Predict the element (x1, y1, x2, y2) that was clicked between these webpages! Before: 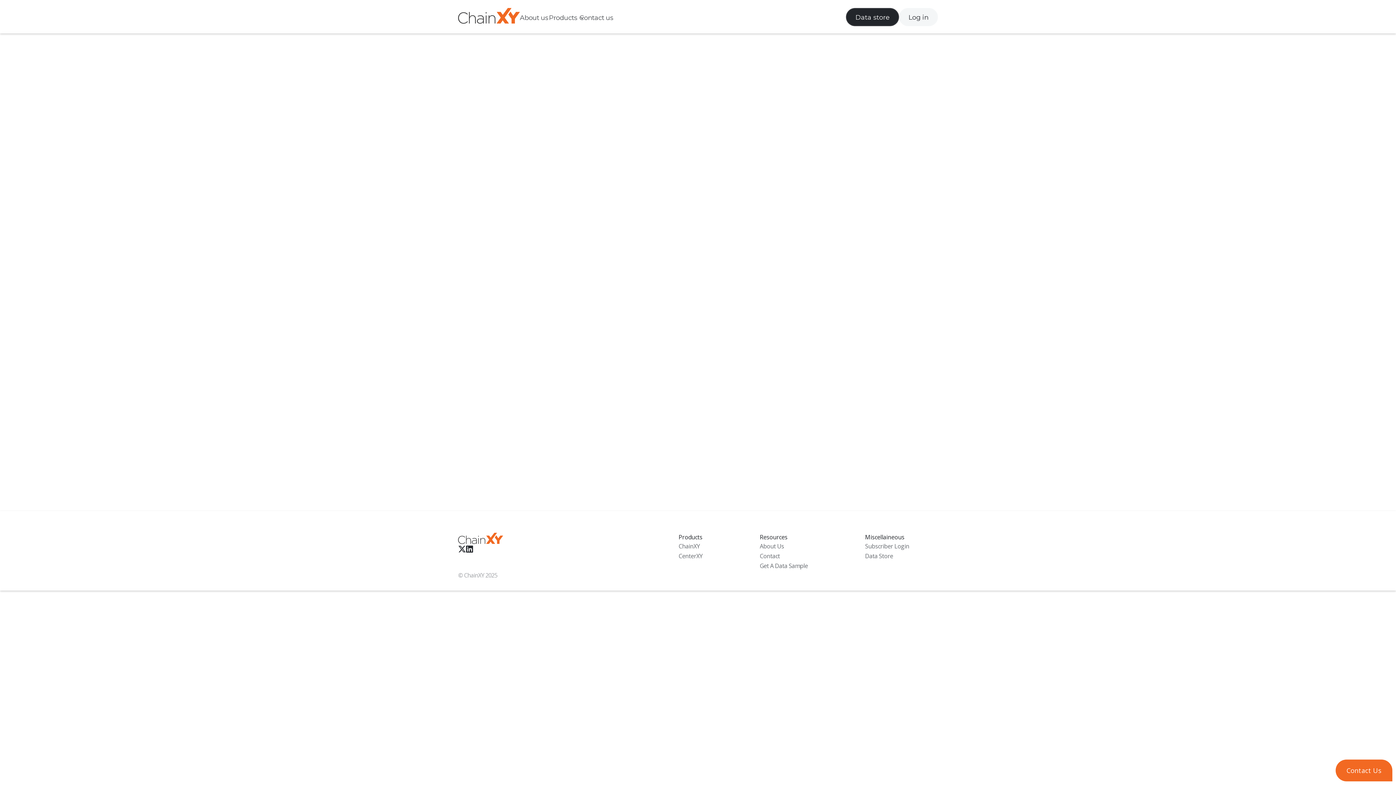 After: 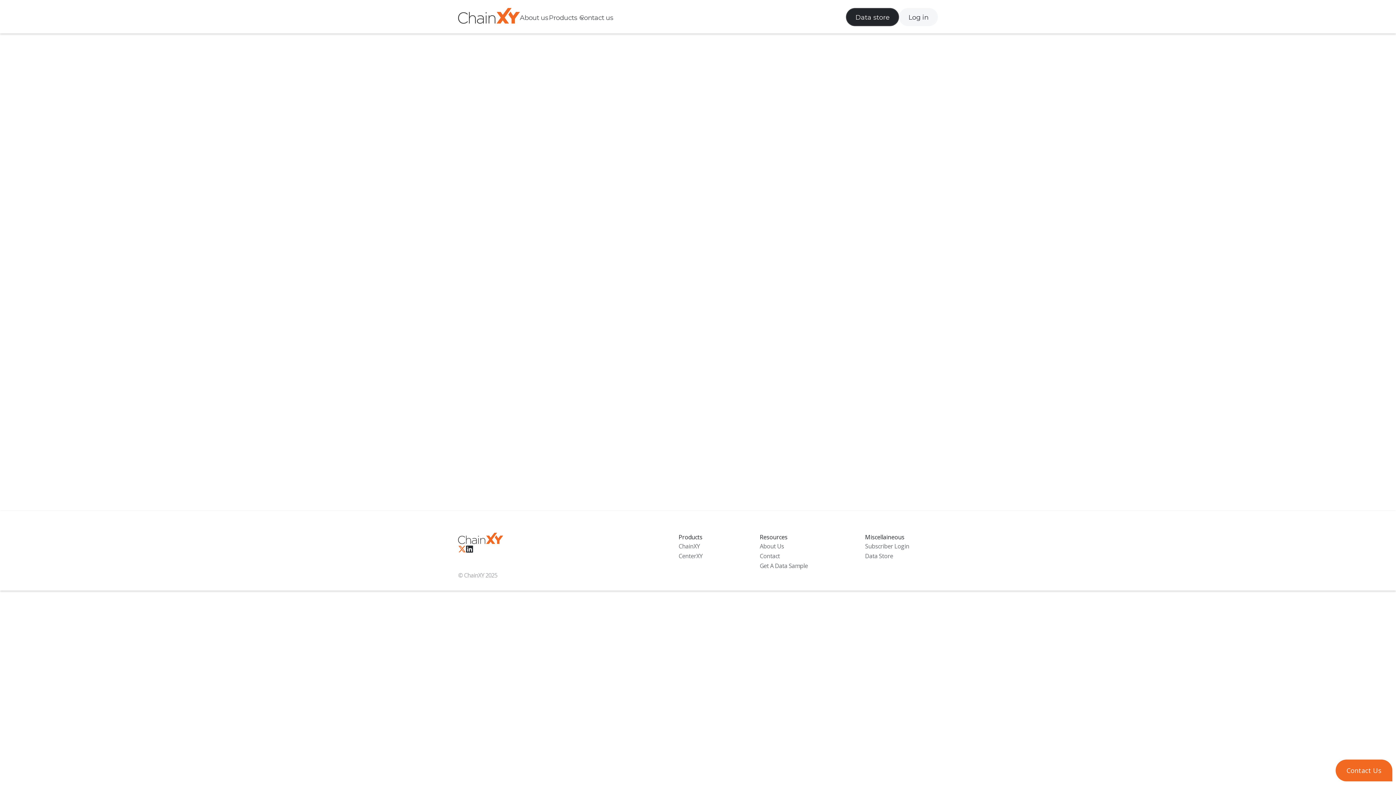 Action: bbox: (458, 544, 466, 554) label: 